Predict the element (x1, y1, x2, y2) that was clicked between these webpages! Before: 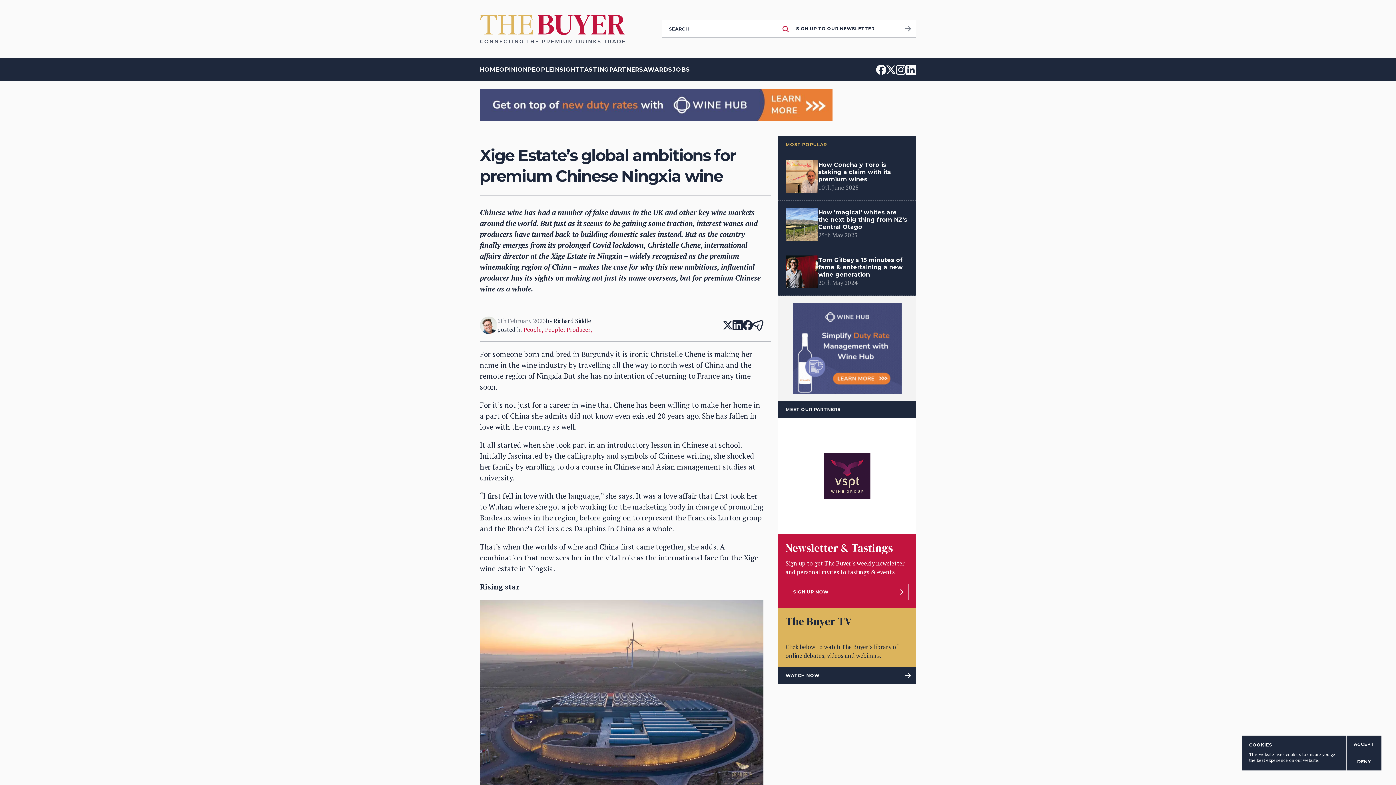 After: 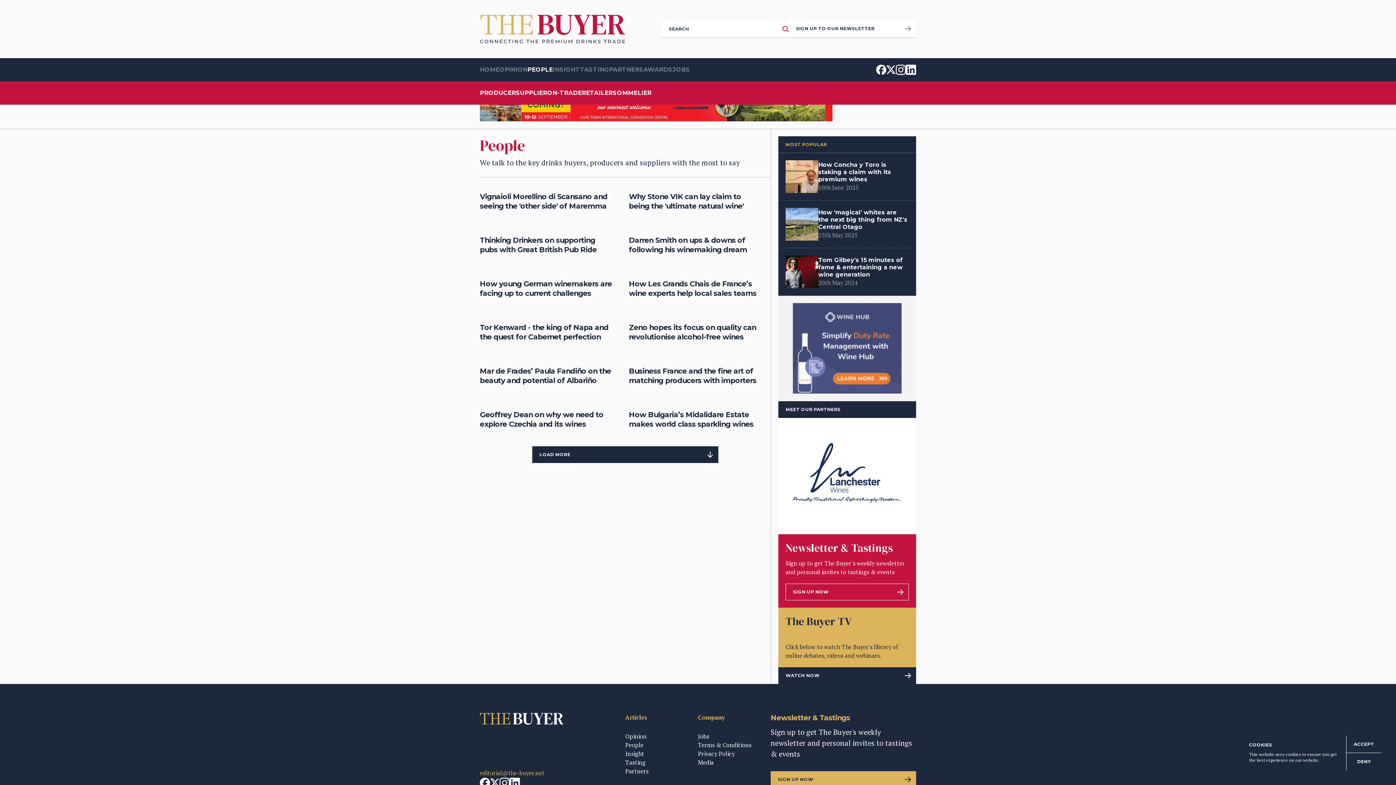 Action: label: PEOPLE bbox: (527, 58, 553, 81)